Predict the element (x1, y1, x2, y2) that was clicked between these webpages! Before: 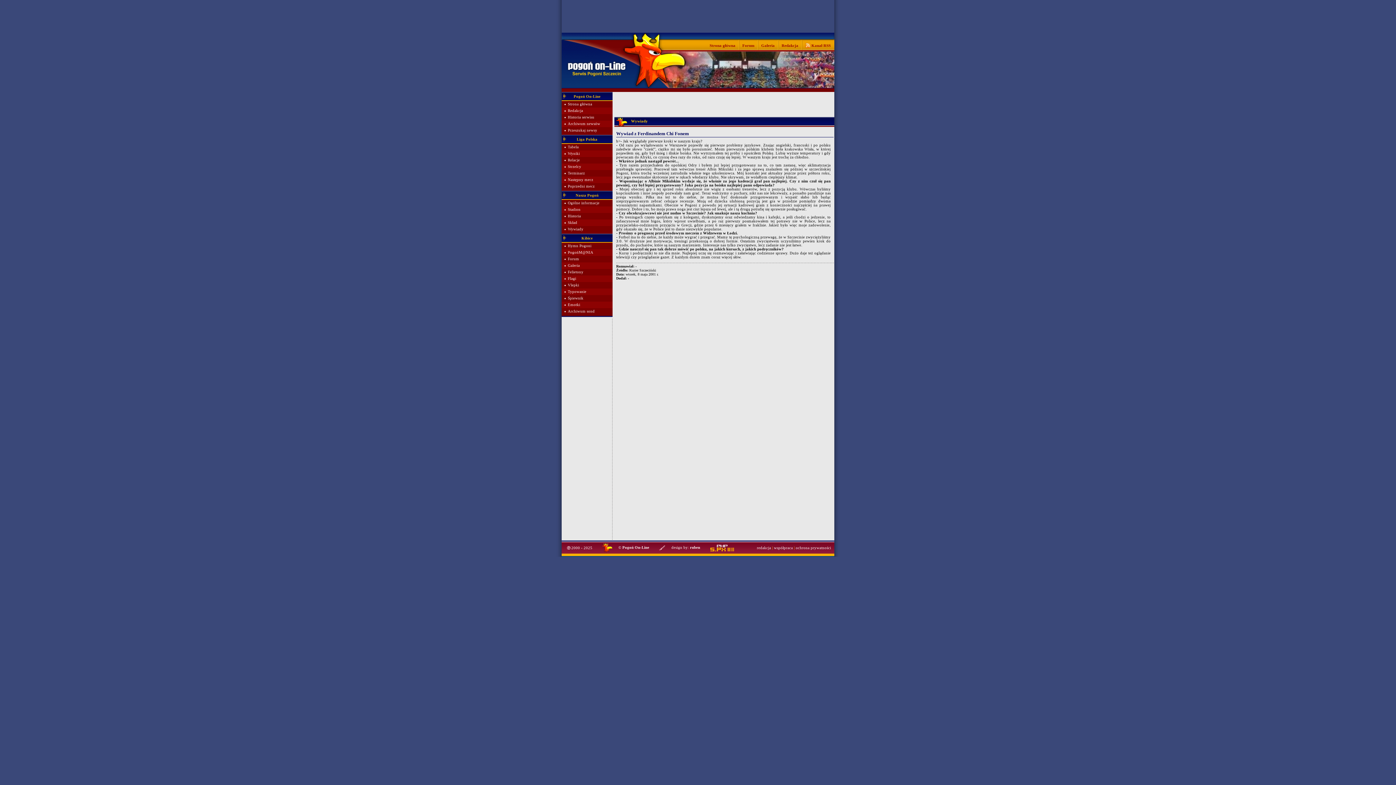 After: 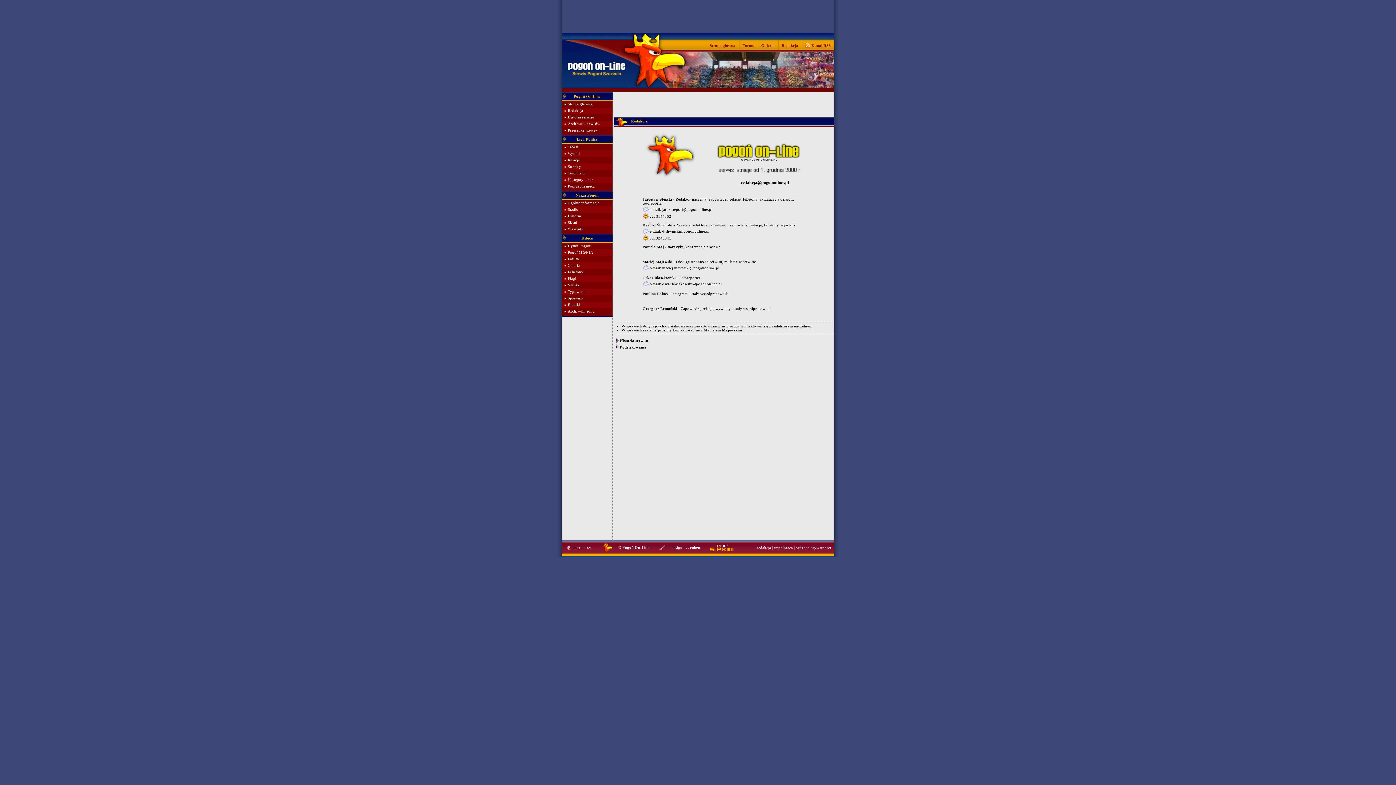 Action: label: Redakcja bbox: (568, 108, 583, 112)